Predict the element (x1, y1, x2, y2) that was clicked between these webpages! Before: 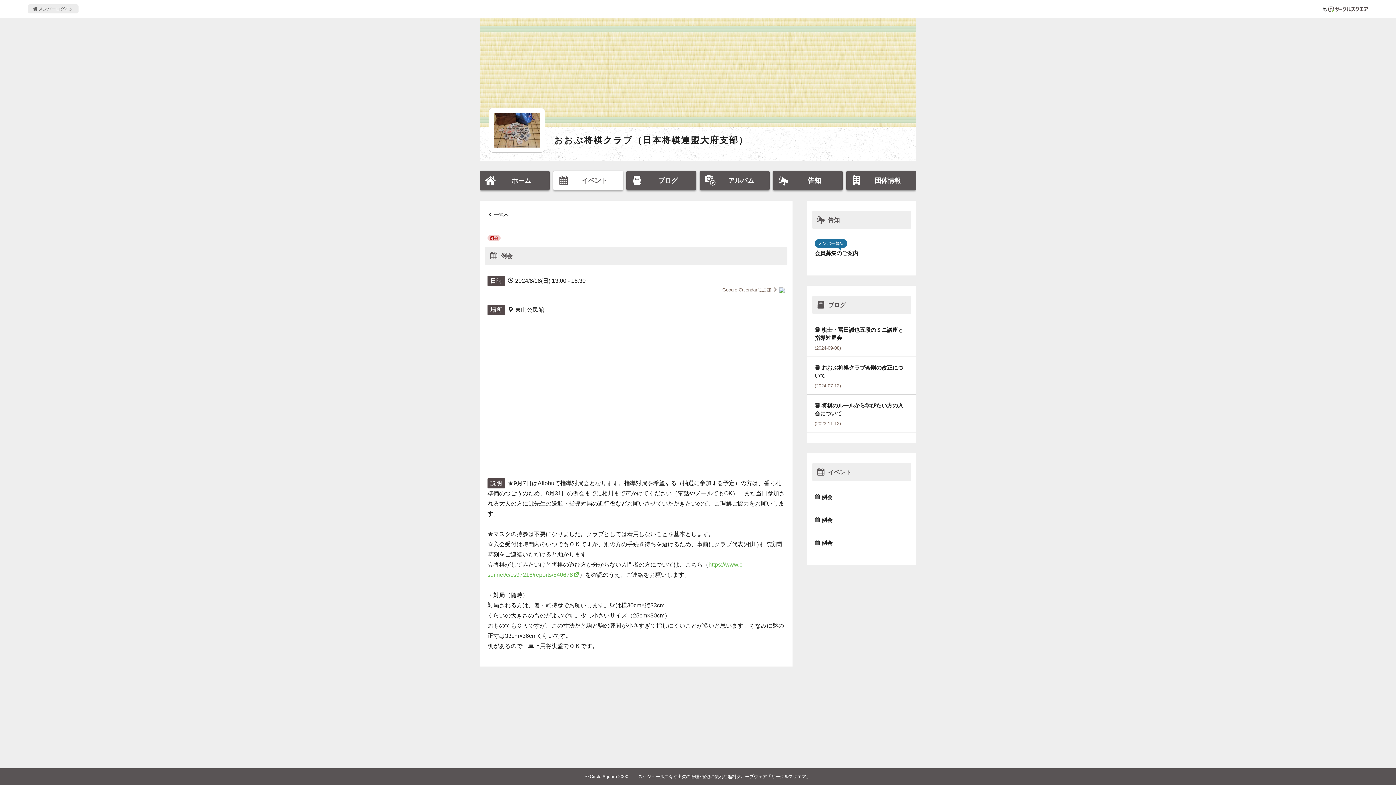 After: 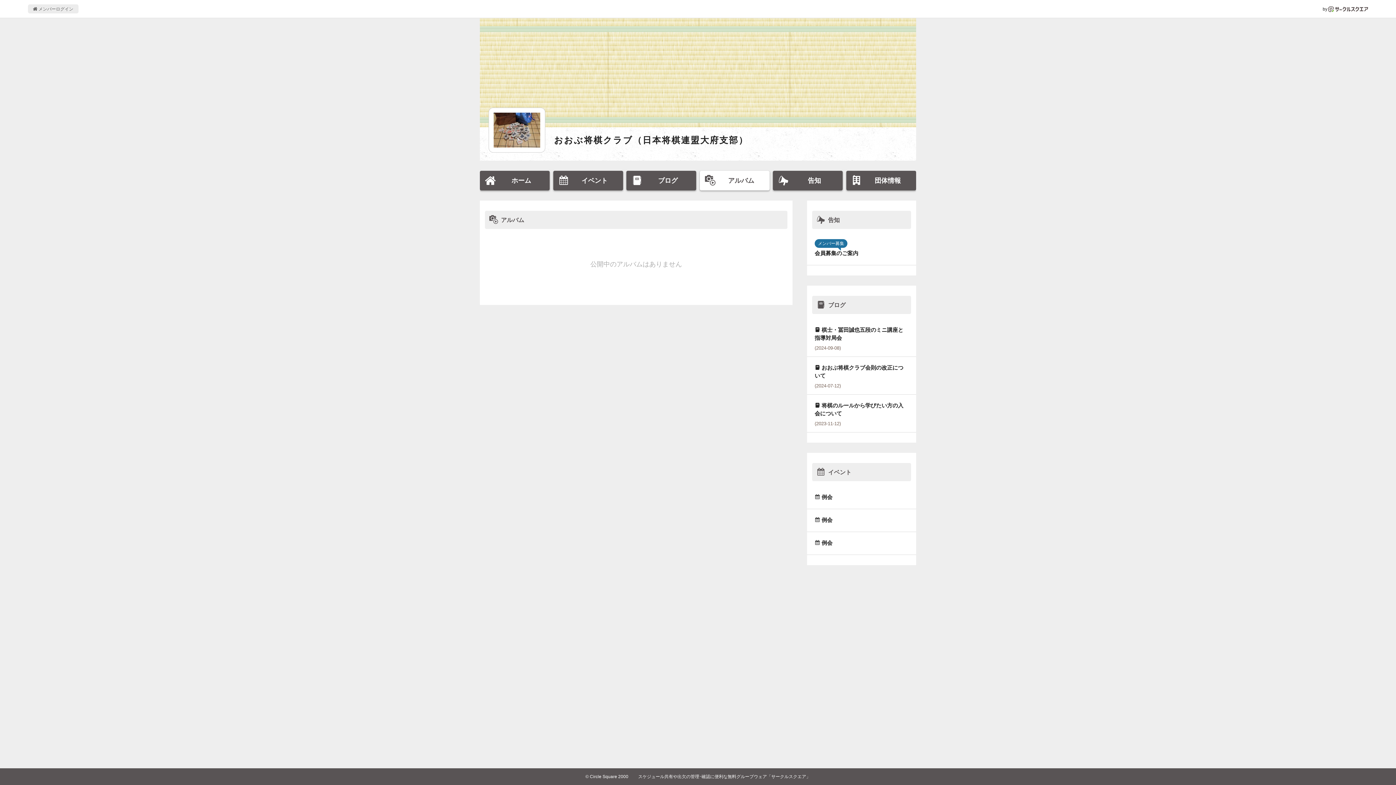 Action: bbox: (699, 170, 769, 190) label: アルバム